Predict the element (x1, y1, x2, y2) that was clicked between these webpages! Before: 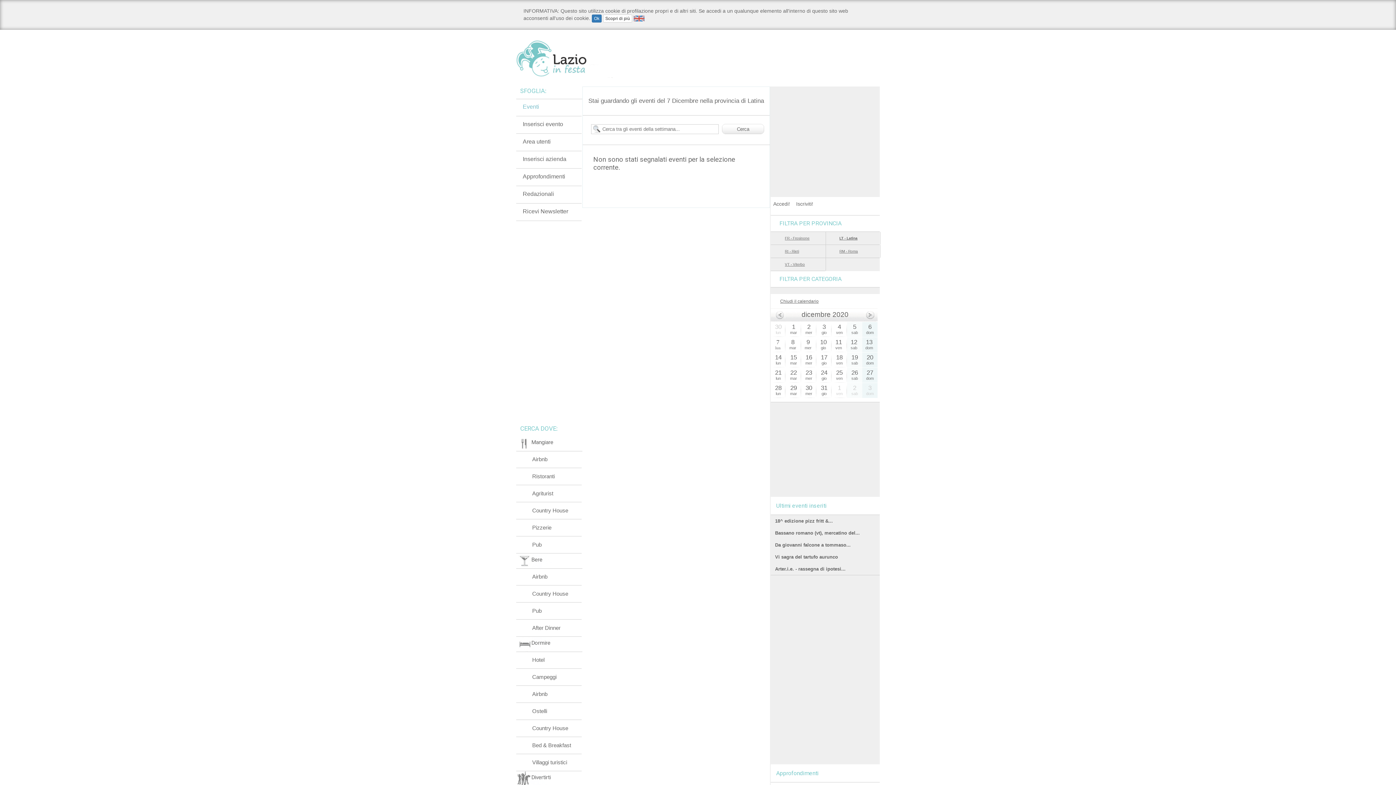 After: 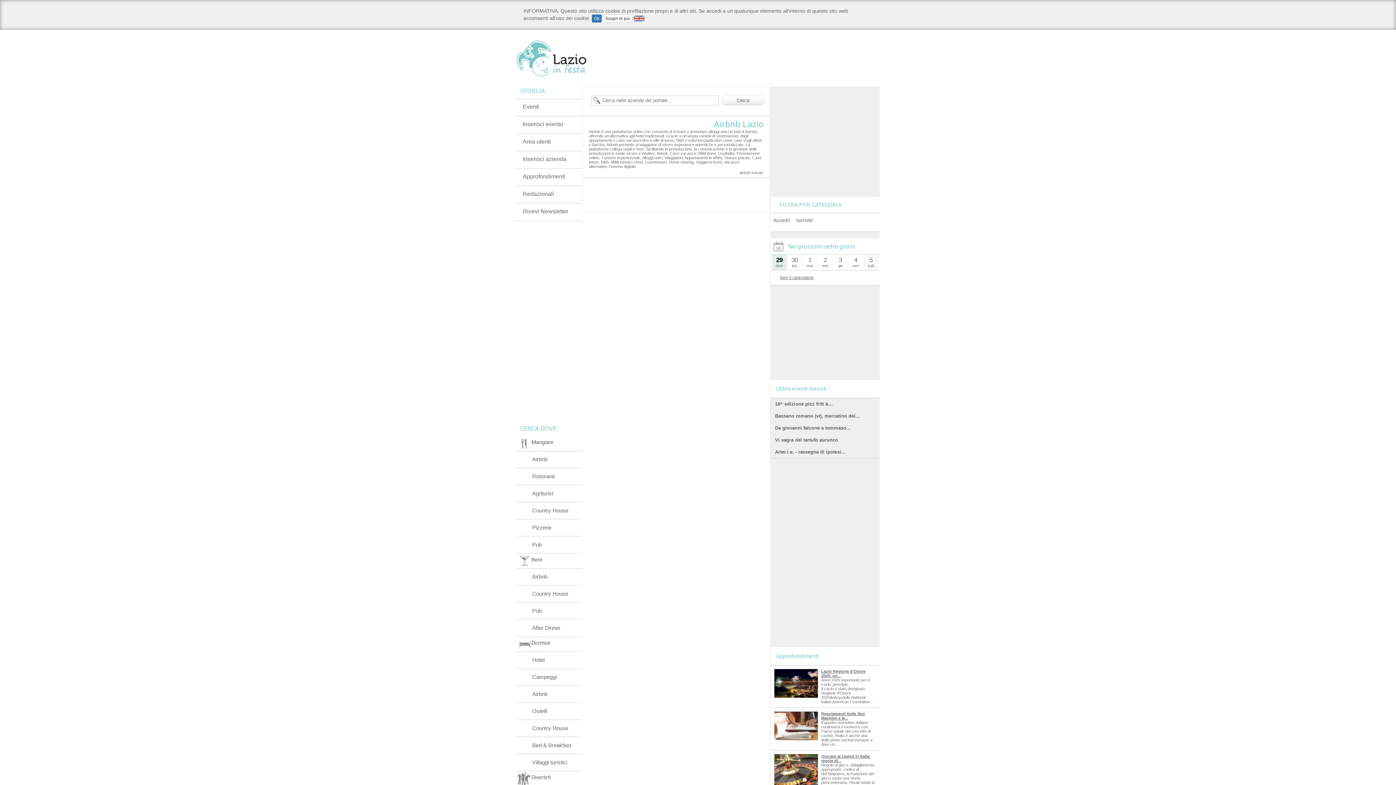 Action: bbox: (532, 691, 547, 697) label: Airbnb